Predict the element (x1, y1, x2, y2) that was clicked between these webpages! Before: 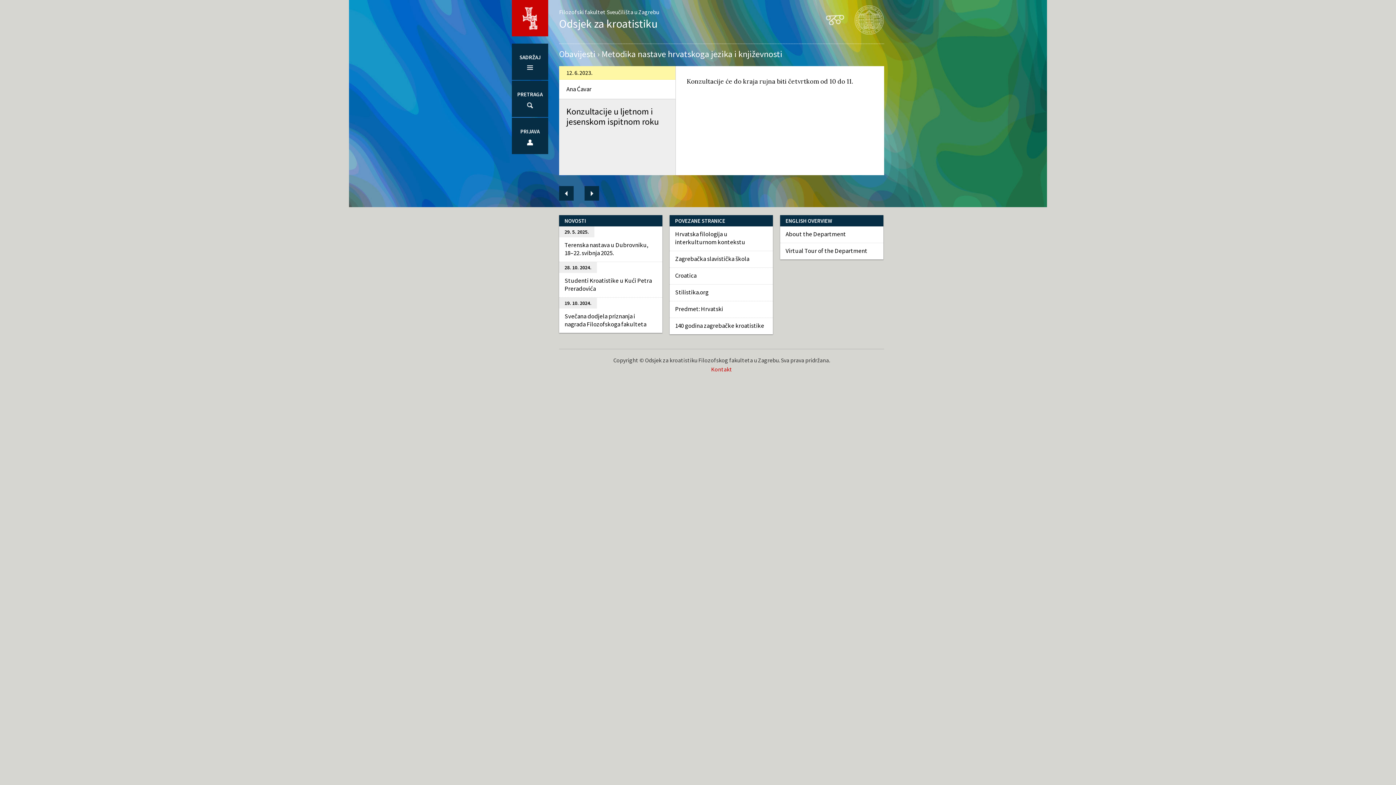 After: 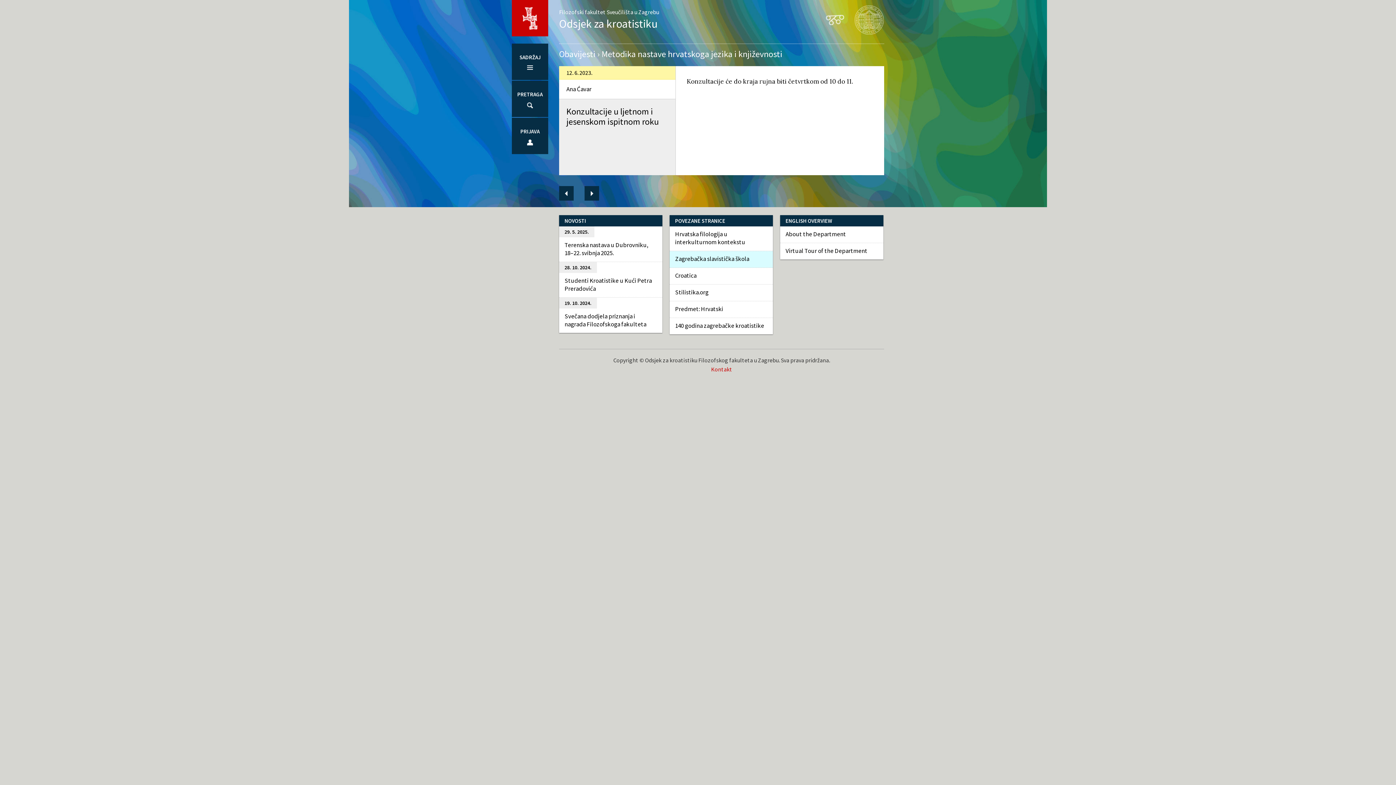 Action: label: Zagrebačka slavistička škola bbox: (669, 251, 773, 268)